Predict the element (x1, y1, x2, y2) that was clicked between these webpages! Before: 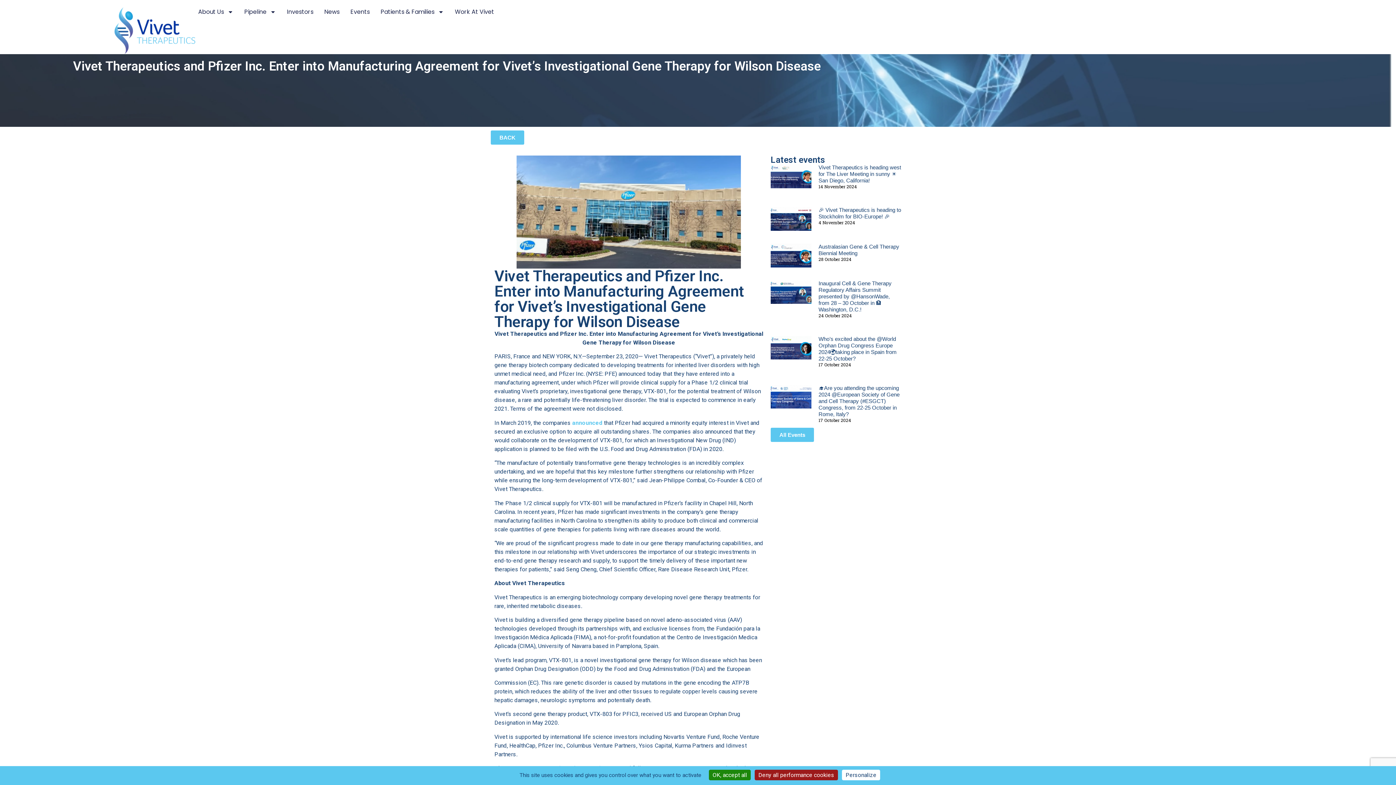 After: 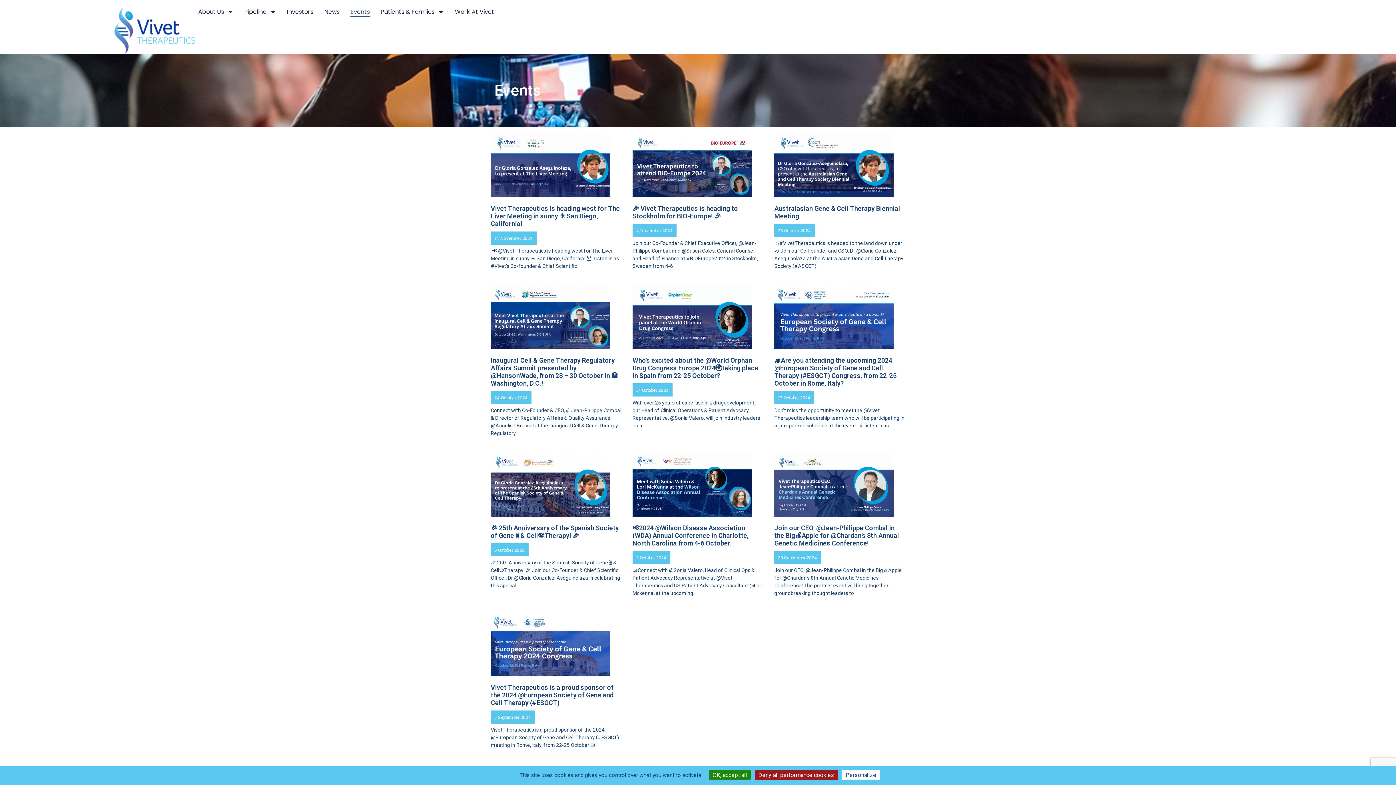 Action: label: Events bbox: (350, 7, 369, 16)